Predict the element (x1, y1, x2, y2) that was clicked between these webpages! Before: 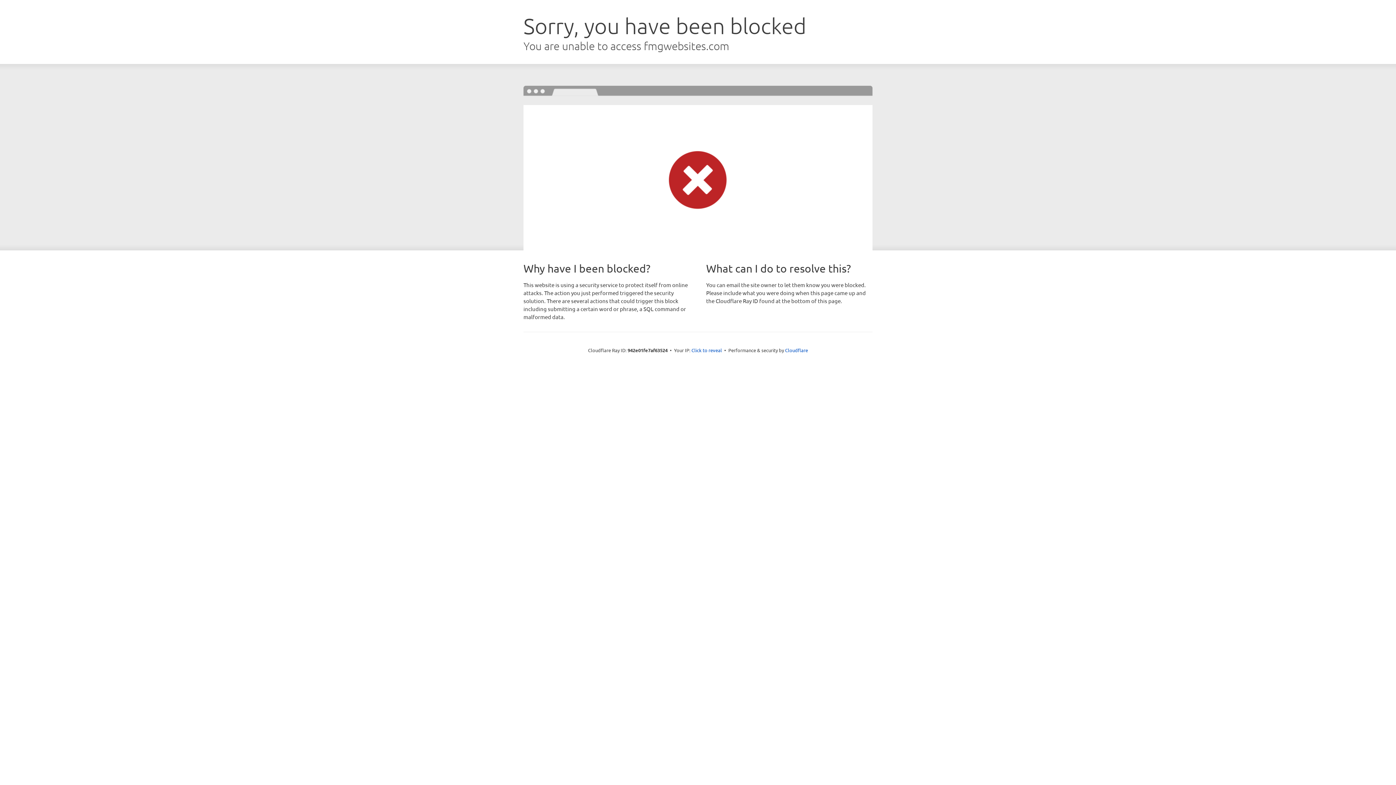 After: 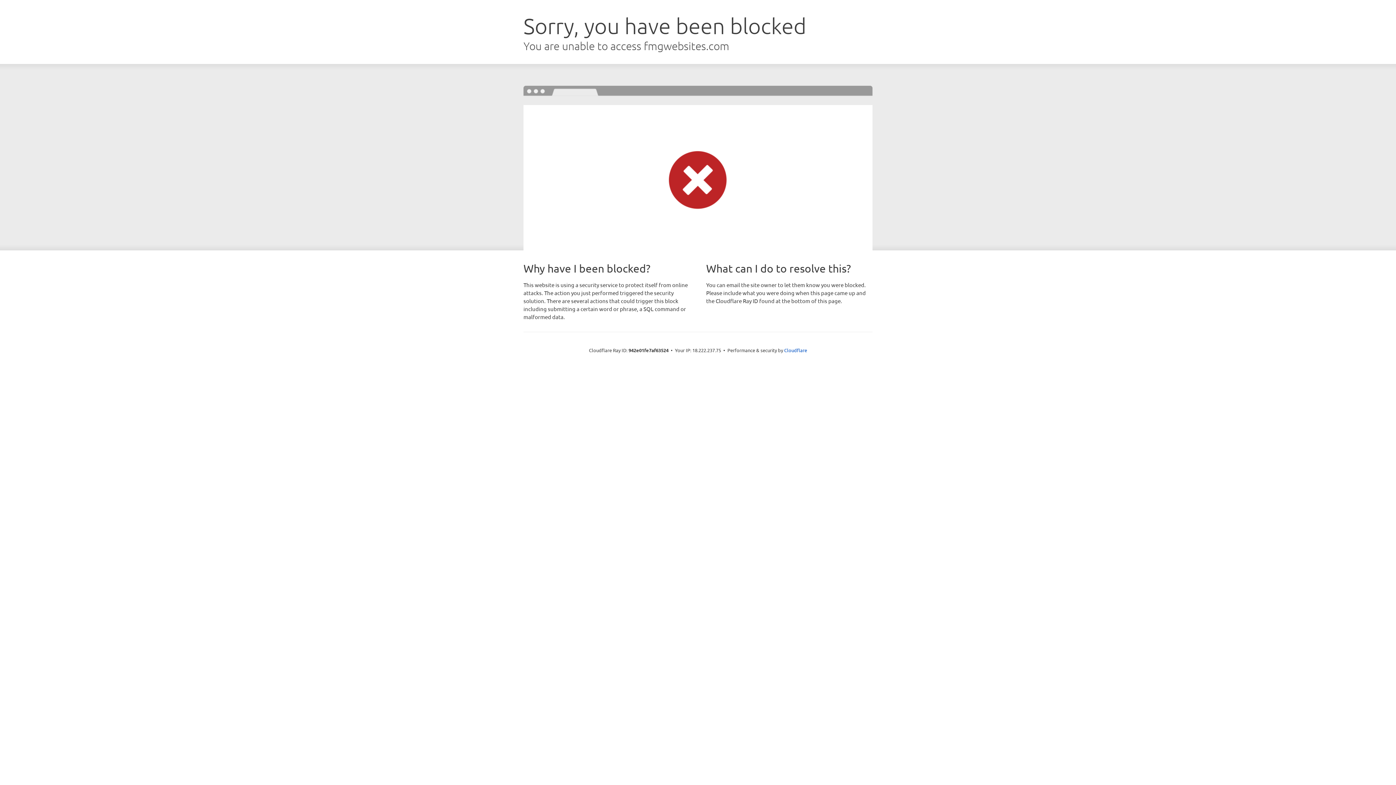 Action: bbox: (691, 346, 722, 353) label: Click to reveal